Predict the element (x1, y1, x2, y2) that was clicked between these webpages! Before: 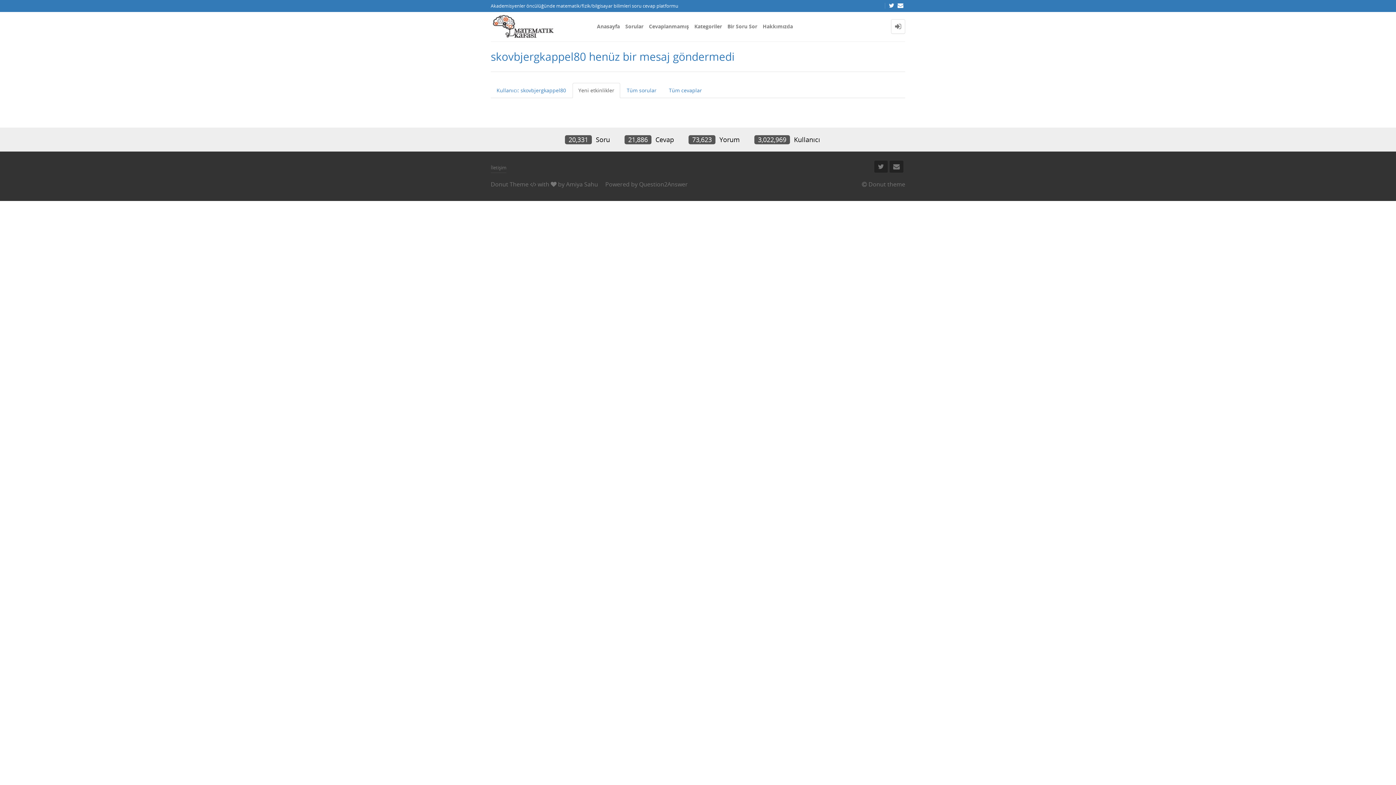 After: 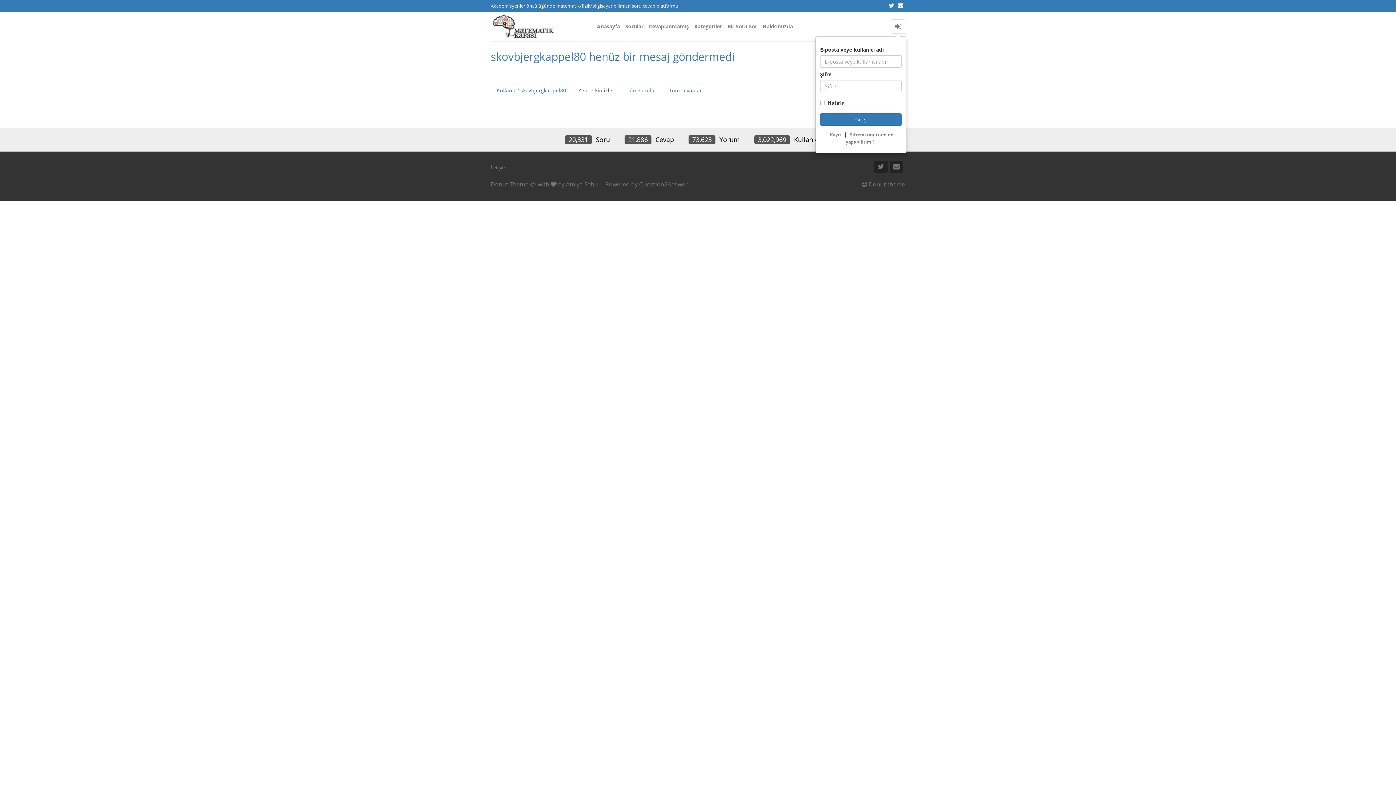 Action: bbox: (891, 19, 905, 33)